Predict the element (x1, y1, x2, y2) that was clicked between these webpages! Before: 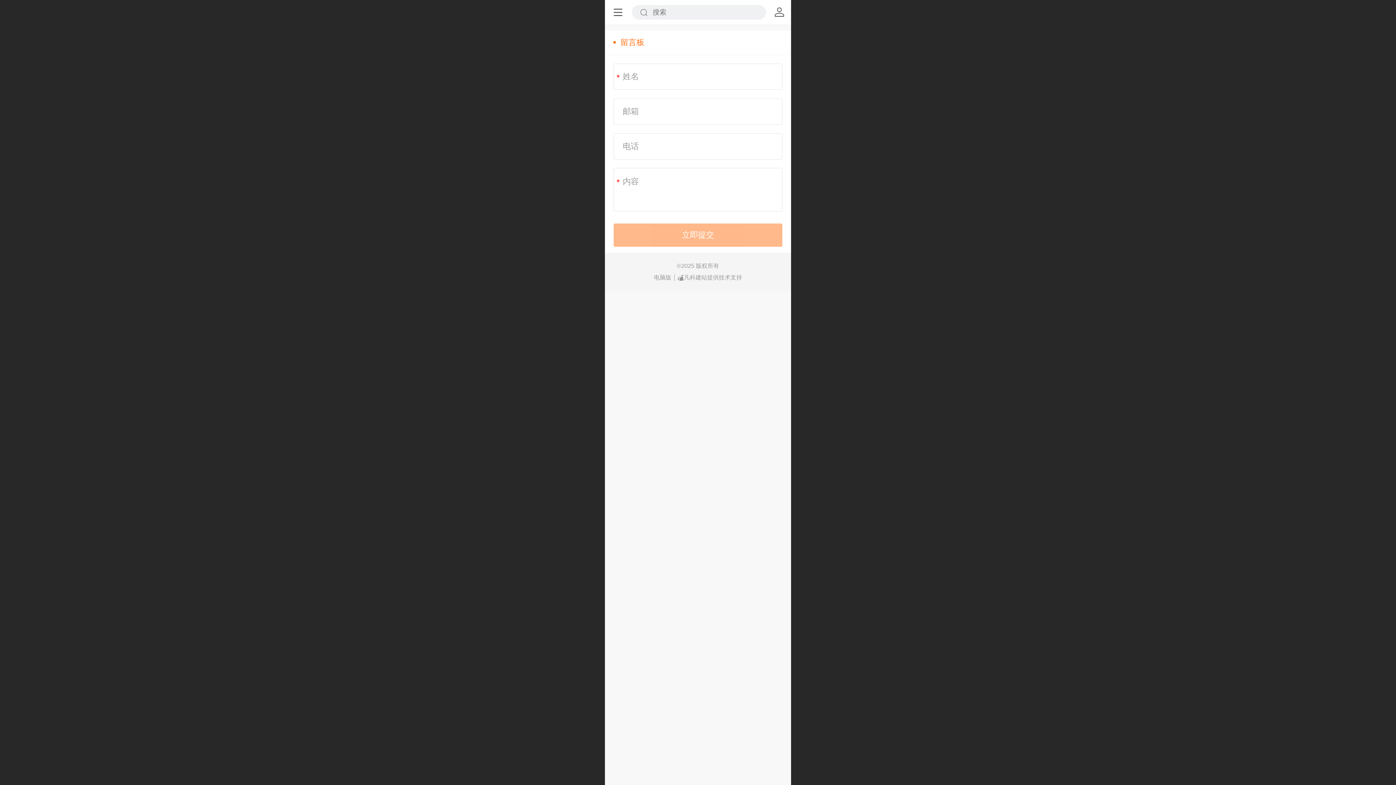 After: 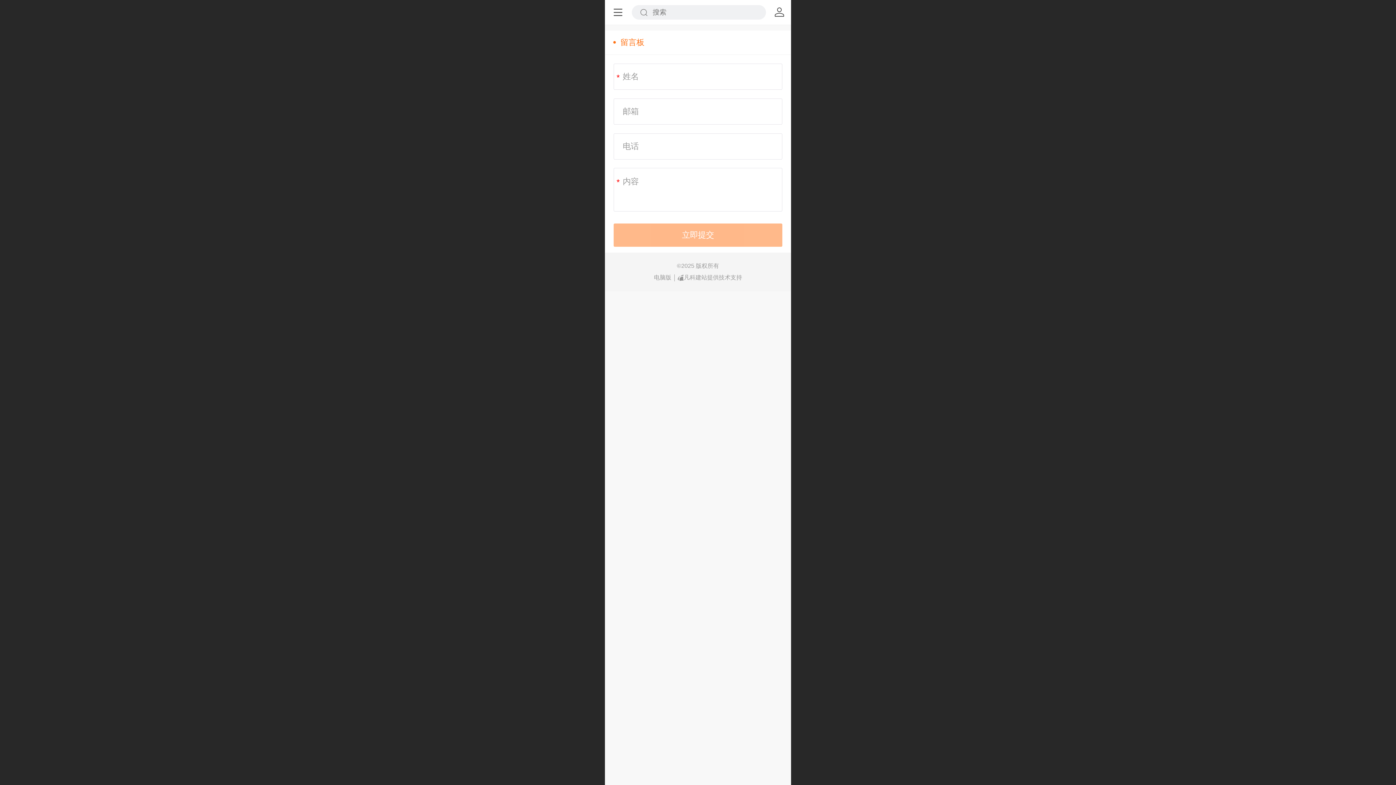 Action: bbox: (654, 274, 671, 281) label: 电脑版